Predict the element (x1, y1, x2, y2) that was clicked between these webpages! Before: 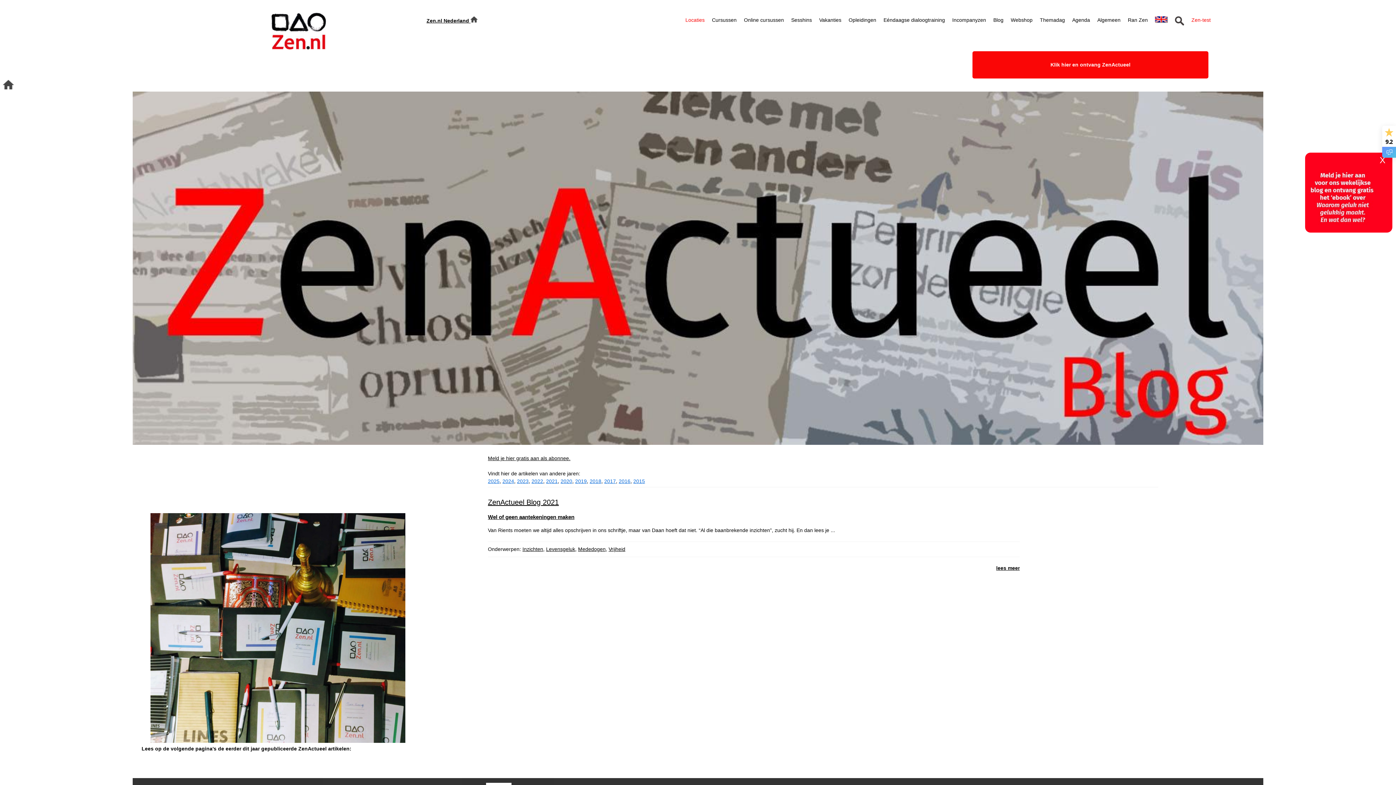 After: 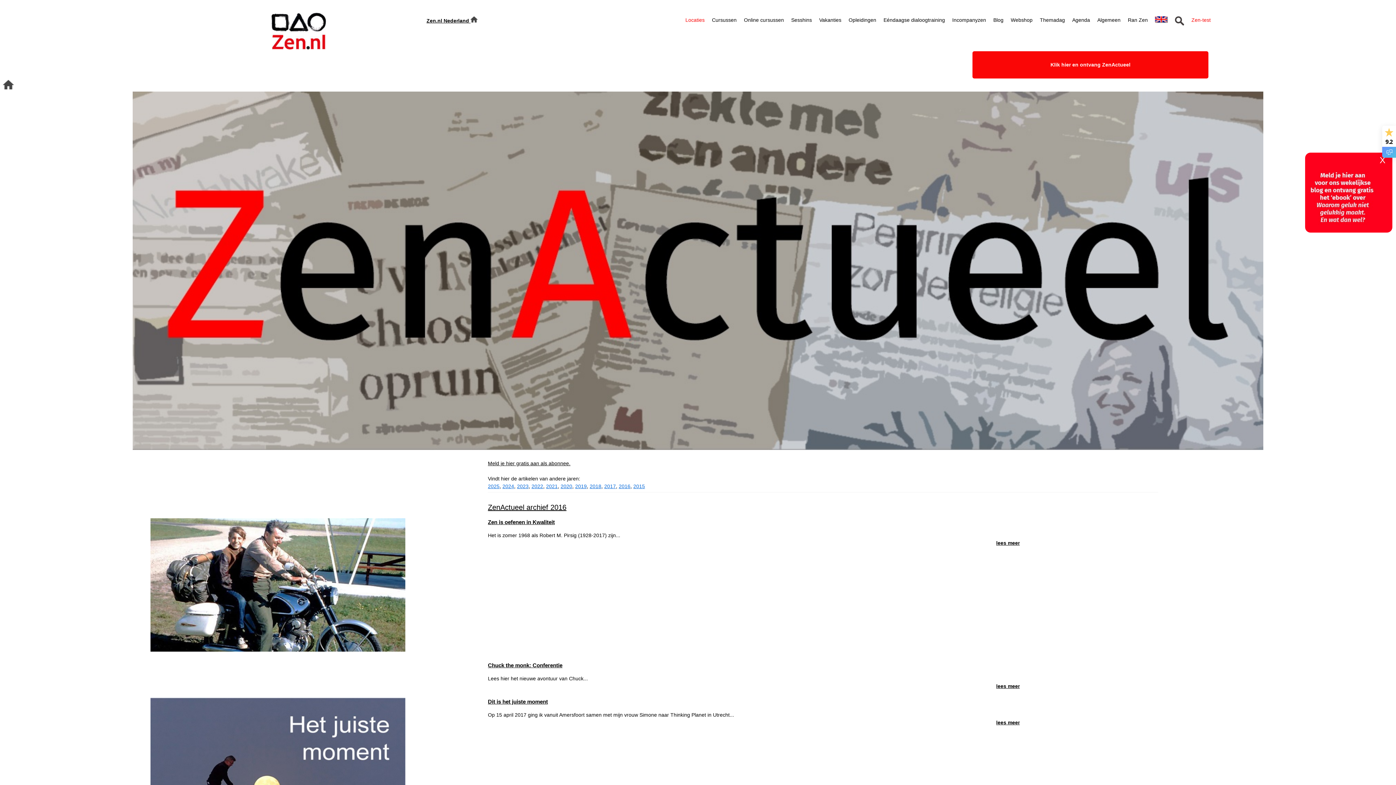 Action: label: 2016 bbox: (618, 478, 630, 484)